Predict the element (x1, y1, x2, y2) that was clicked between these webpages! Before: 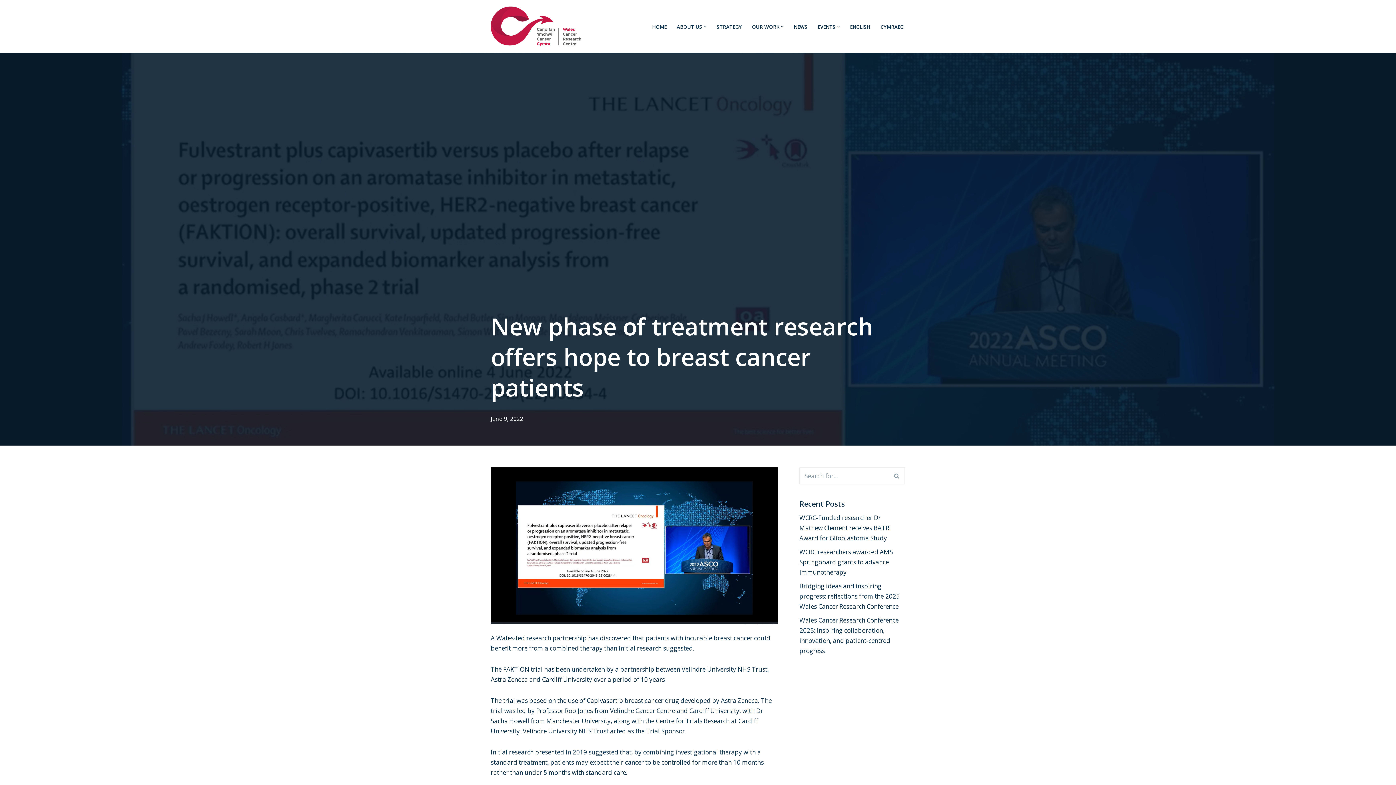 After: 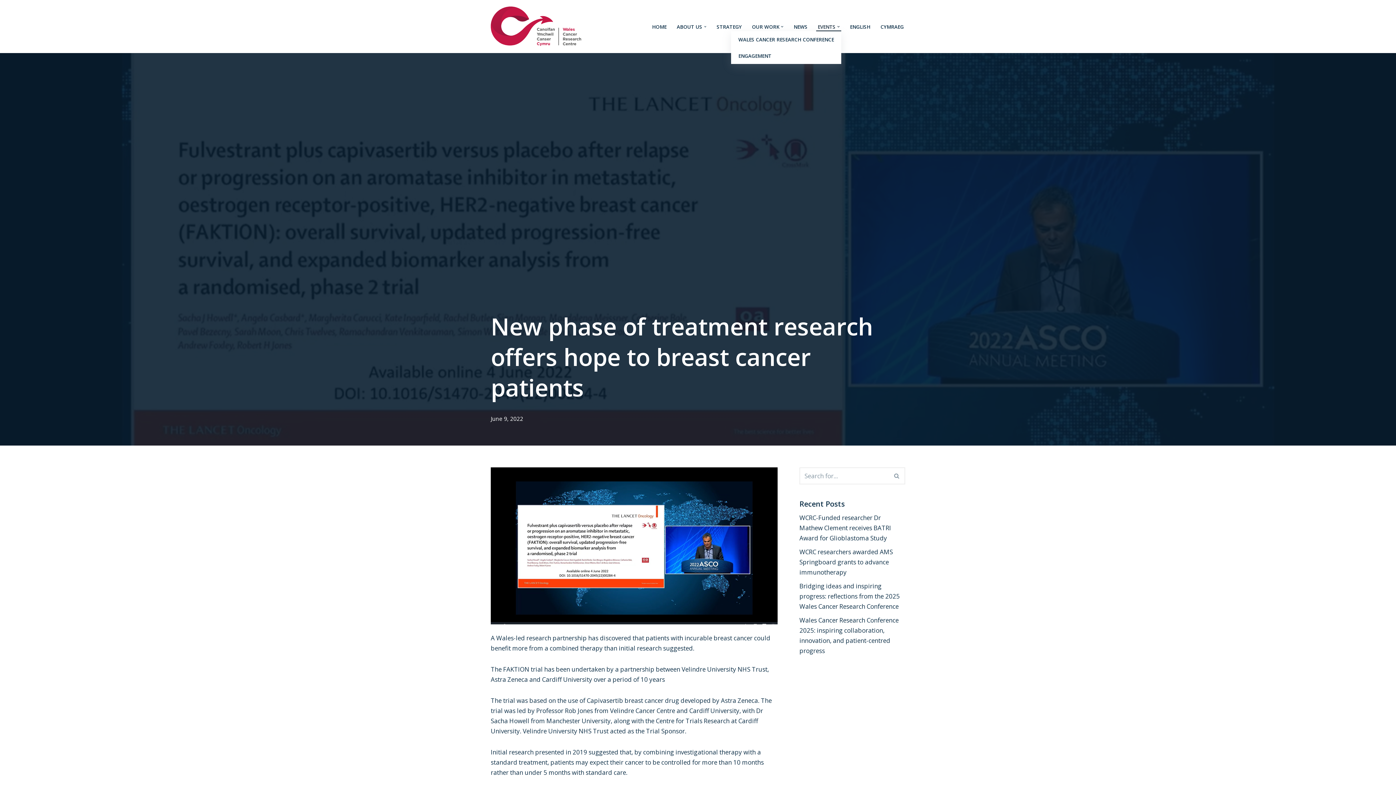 Action: bbox: (817, 22, 835, 31) label: EVENTS